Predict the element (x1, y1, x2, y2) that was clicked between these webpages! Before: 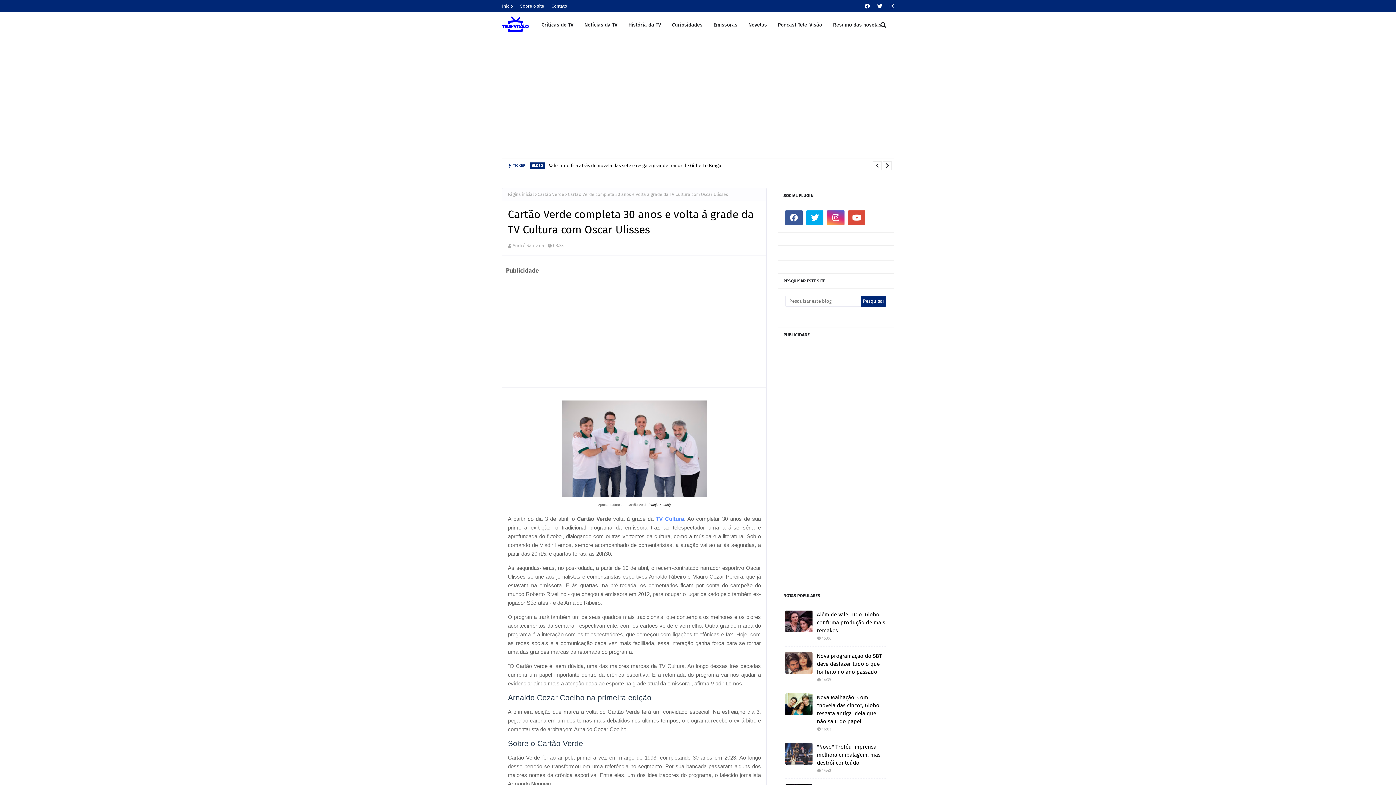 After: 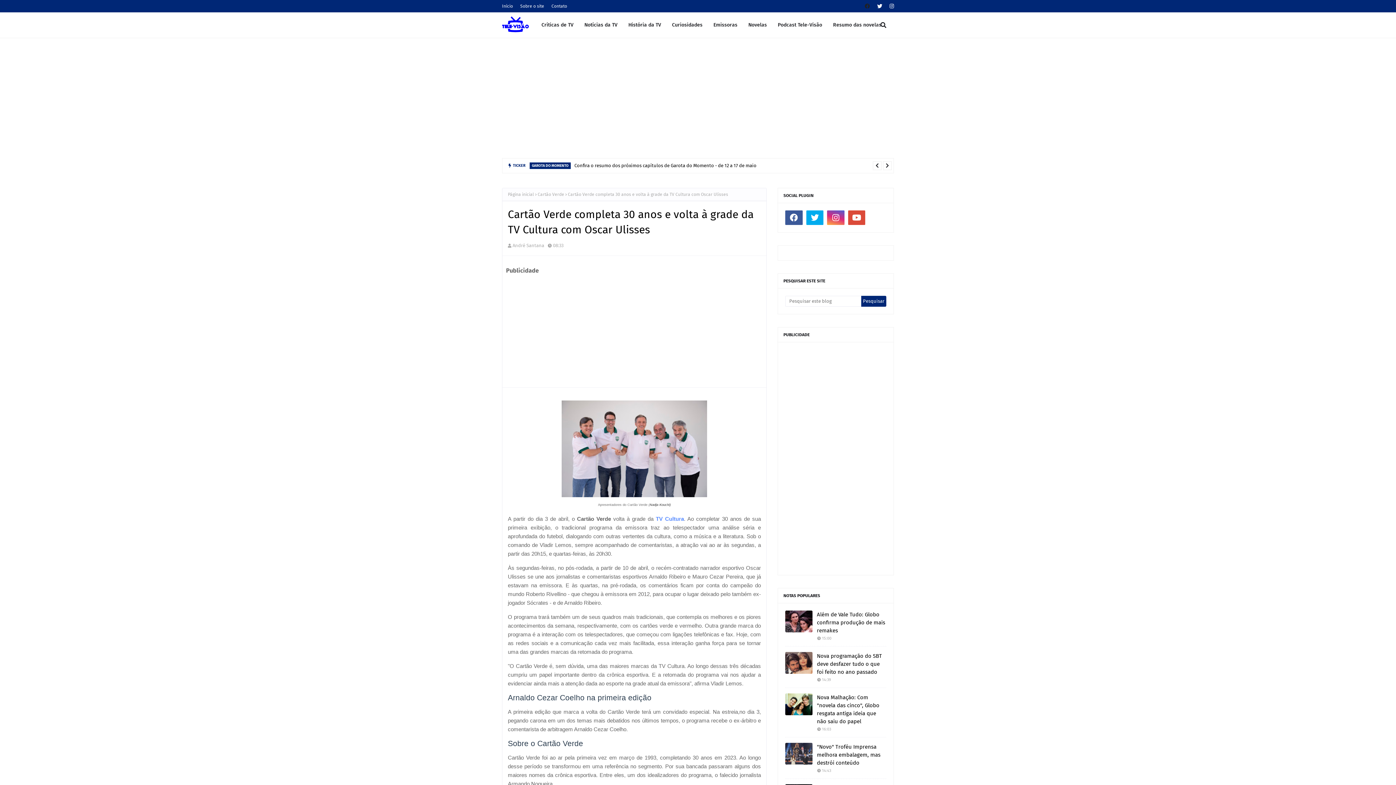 Action: bbox: (863, 0, 872, 12)